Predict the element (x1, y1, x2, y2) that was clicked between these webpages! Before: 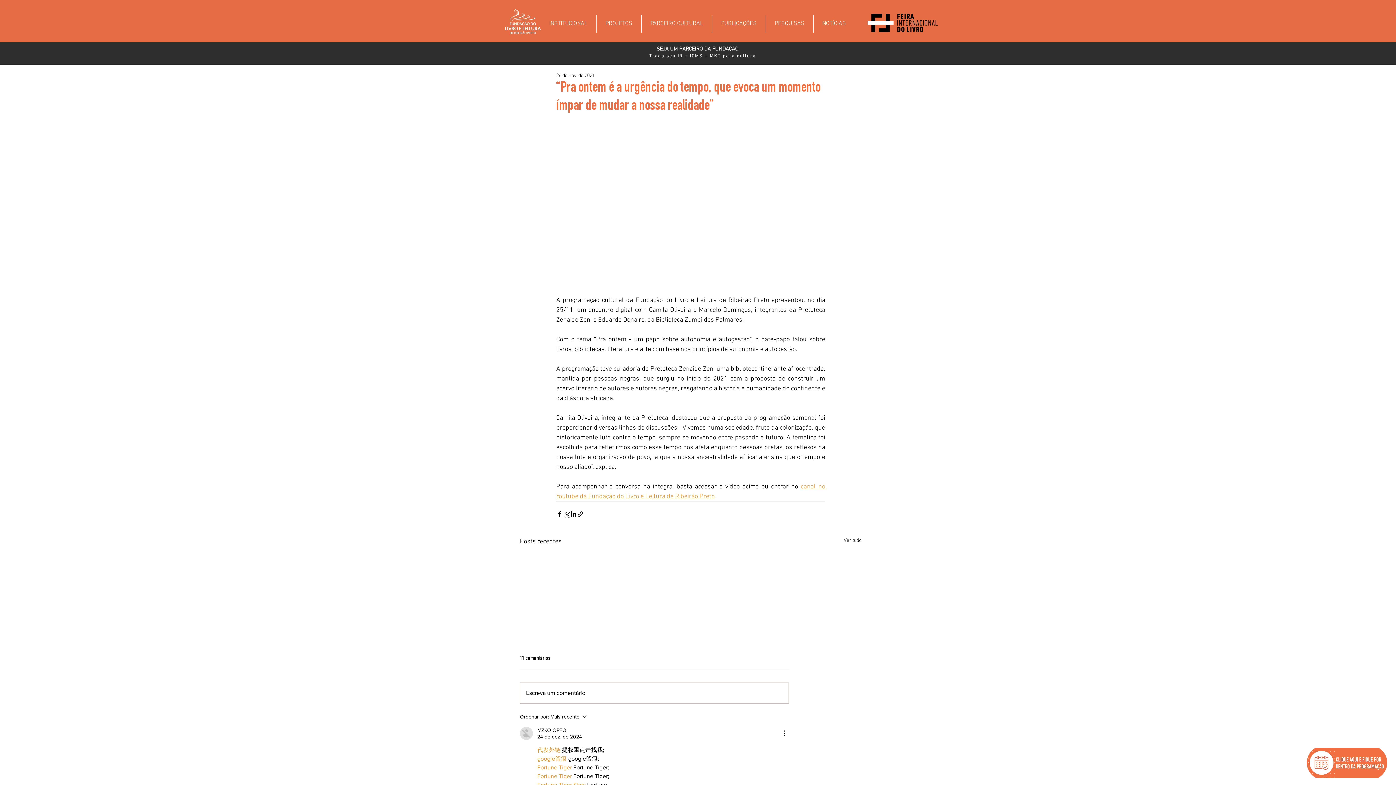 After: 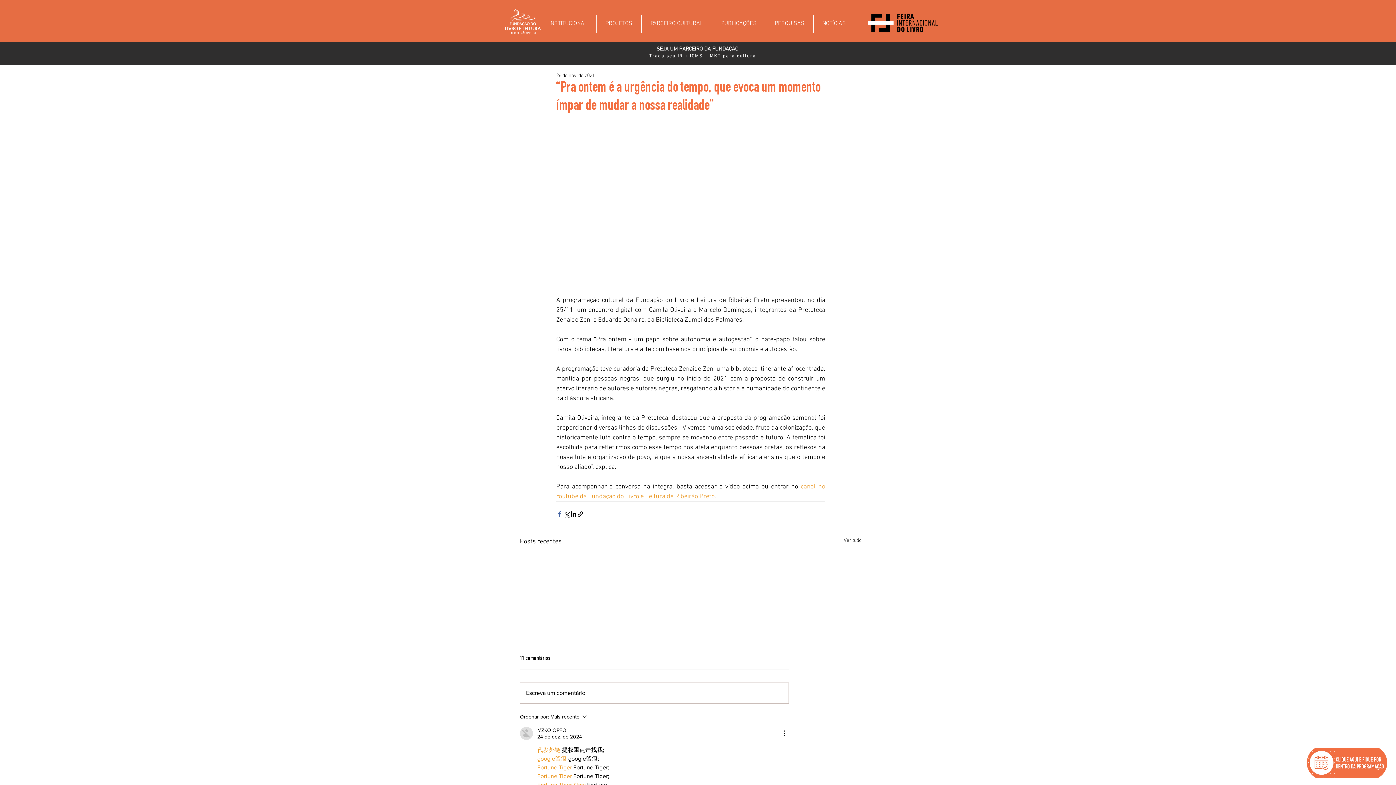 Action: label: Compartilhar via Facebook bbox: (556, 510, 563, 517)